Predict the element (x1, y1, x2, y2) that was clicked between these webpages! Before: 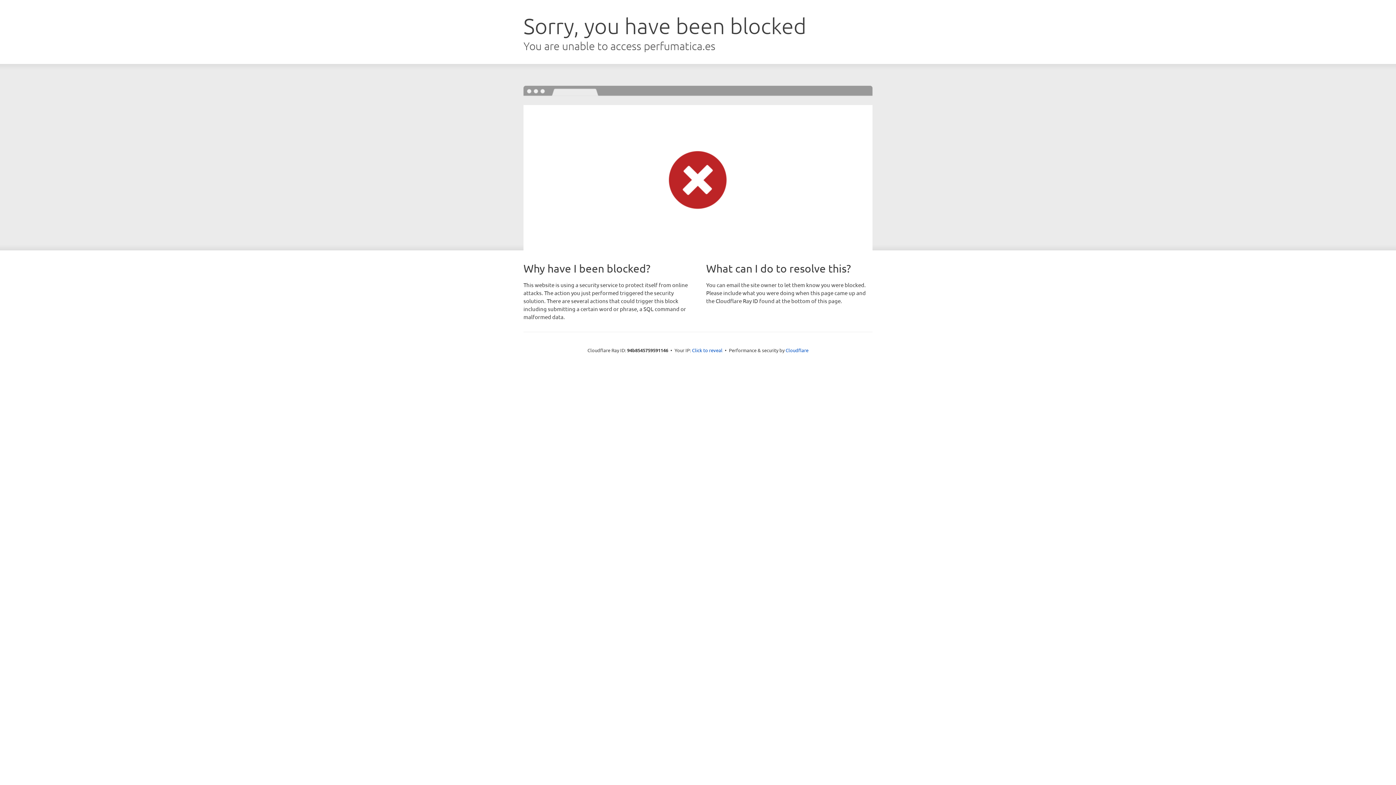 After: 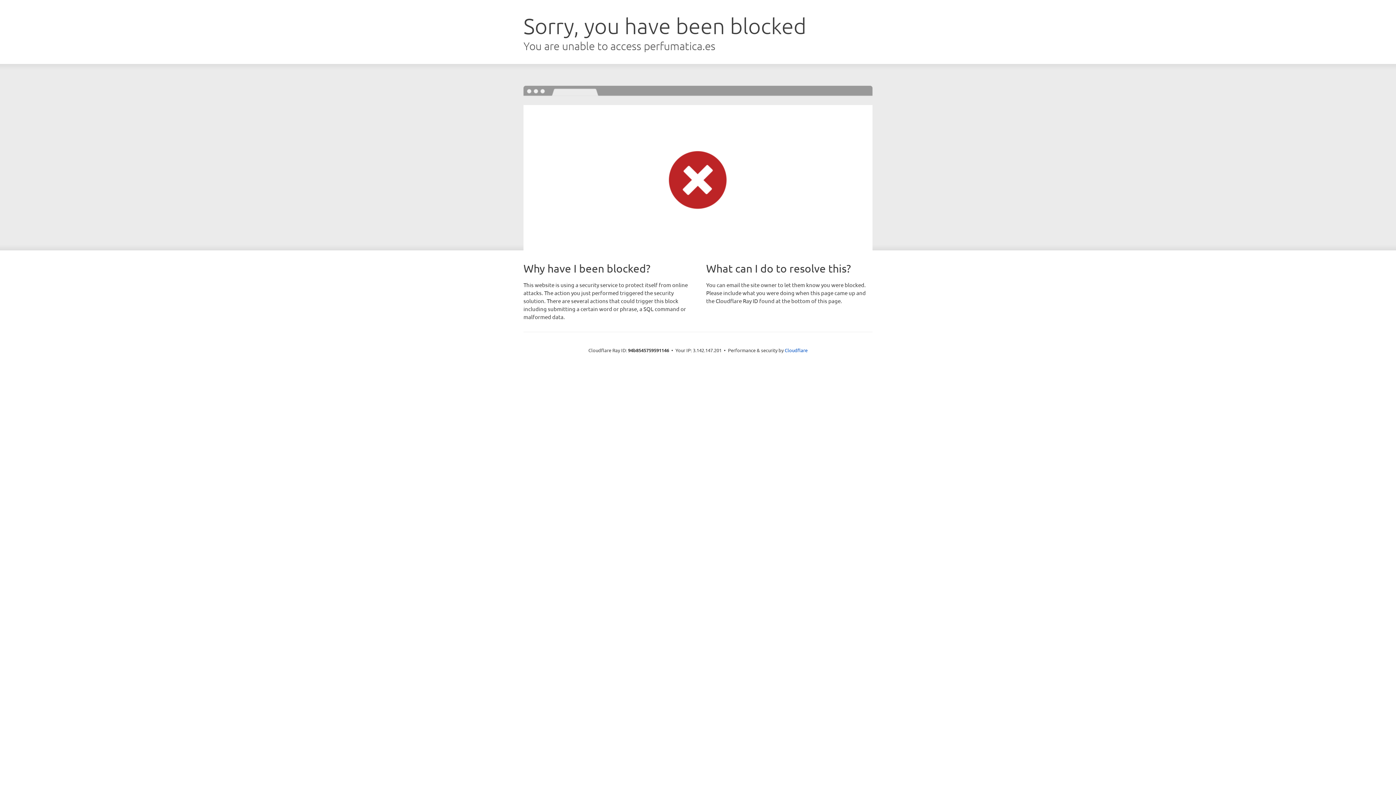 Action: bbox: (692, 346, 722, 353) label: Click to reveal